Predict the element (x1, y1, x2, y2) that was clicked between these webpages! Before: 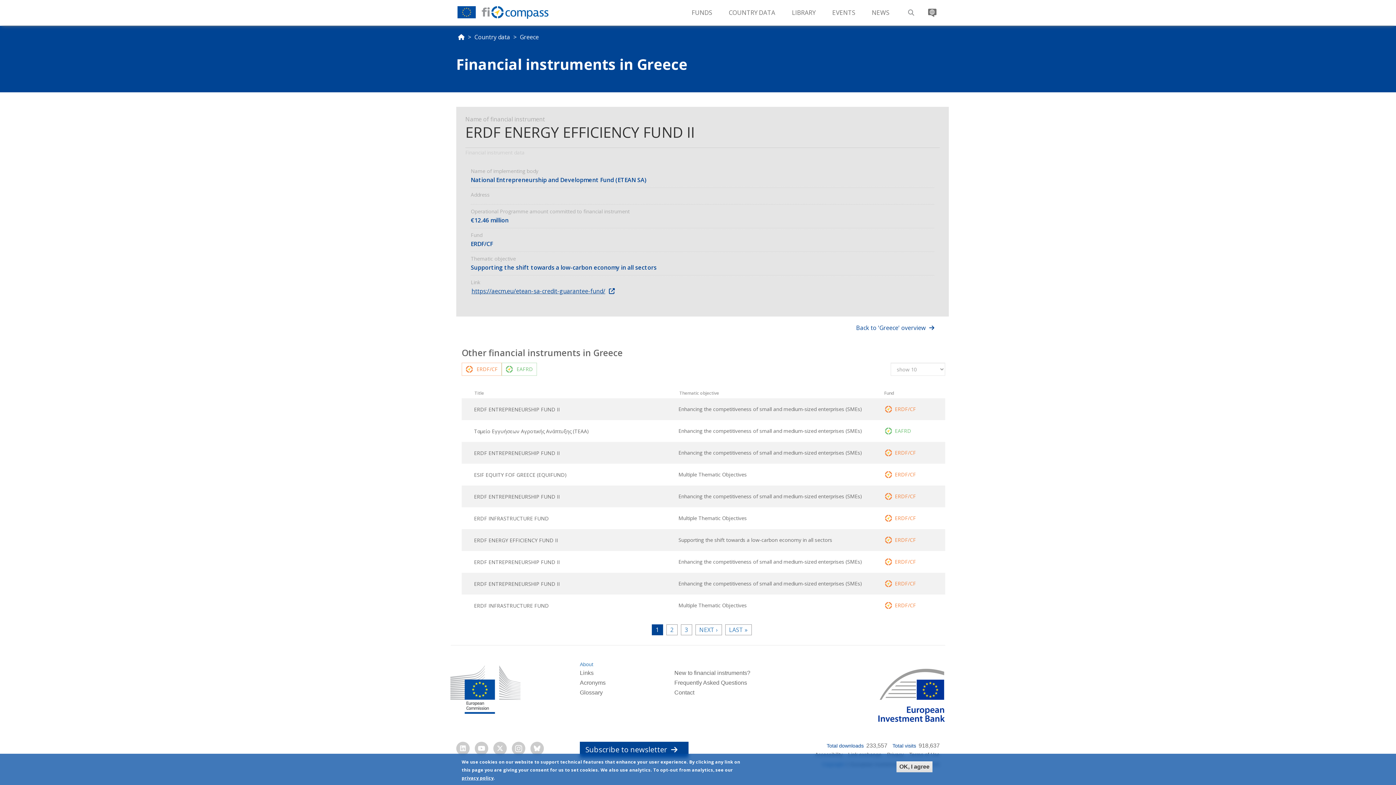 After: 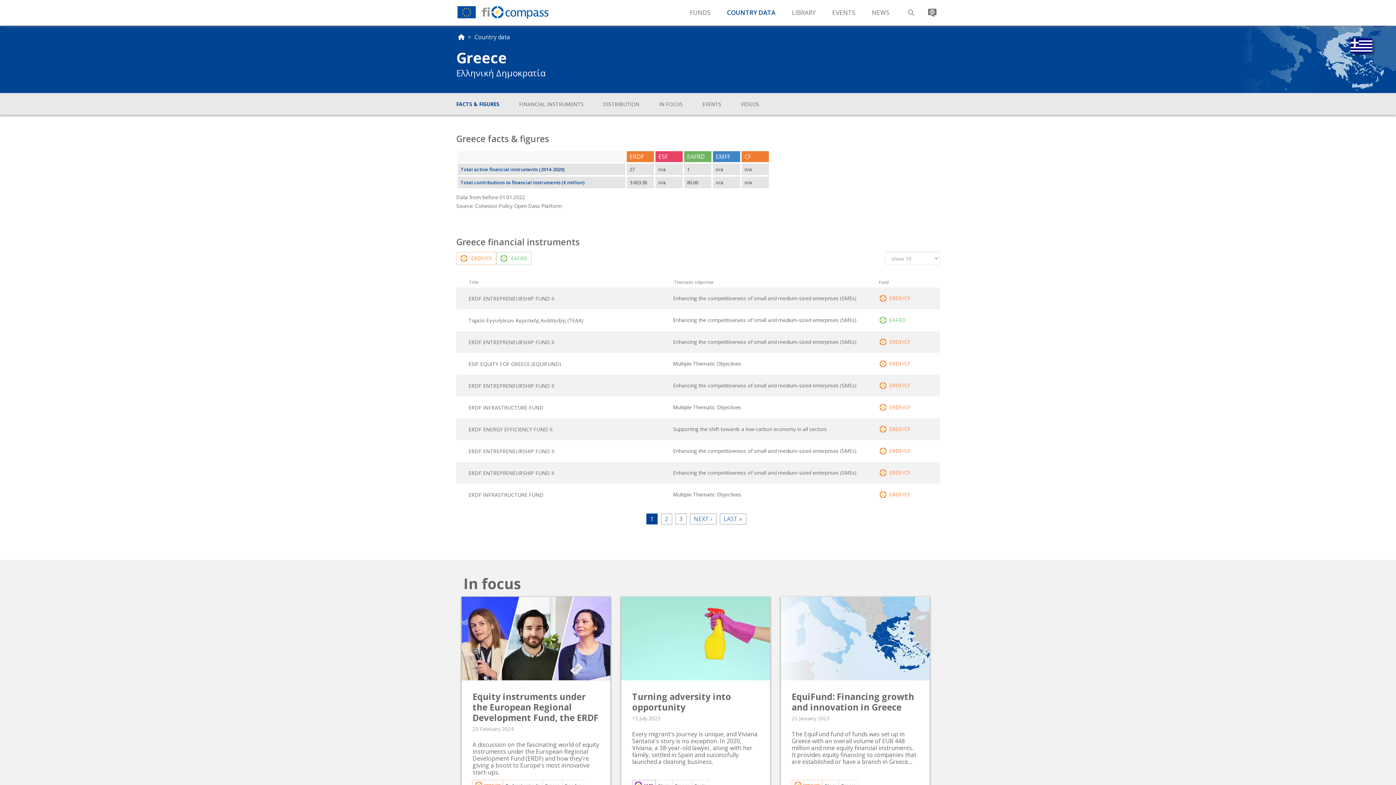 Action: label: Greece bbox: (520, 33, 538, 41)